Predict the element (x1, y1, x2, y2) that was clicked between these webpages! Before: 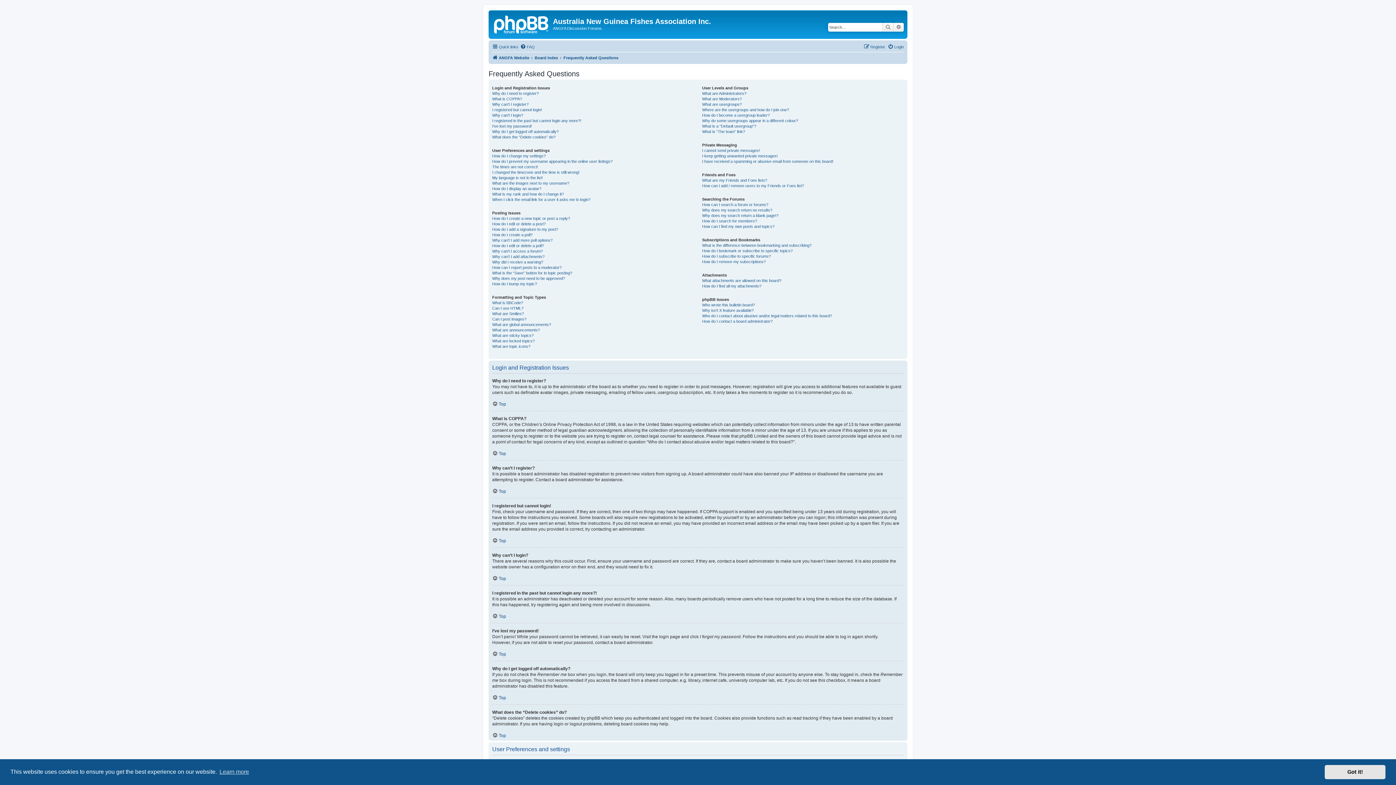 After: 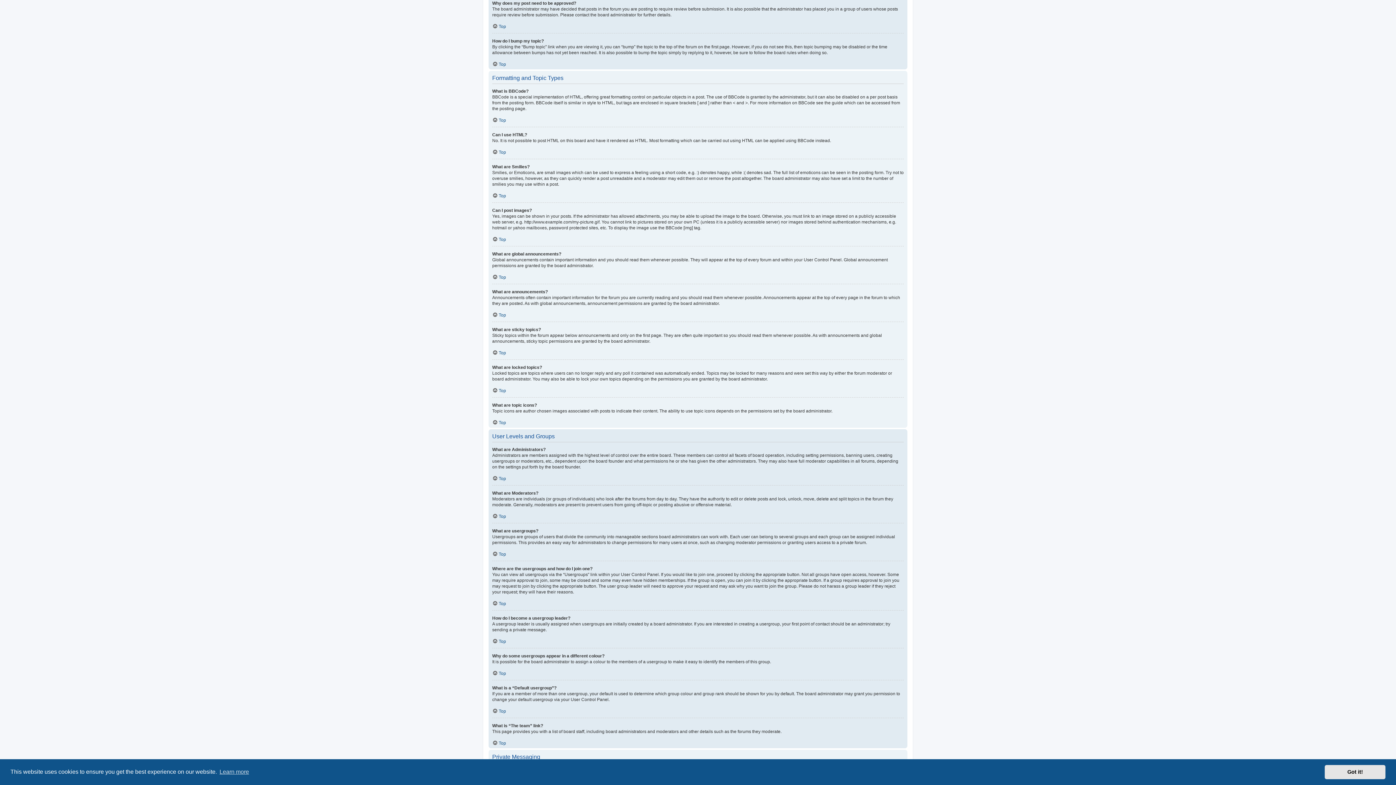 Action: bbox: (492, 275, 565, 281) label: Why does my post need to be approved?